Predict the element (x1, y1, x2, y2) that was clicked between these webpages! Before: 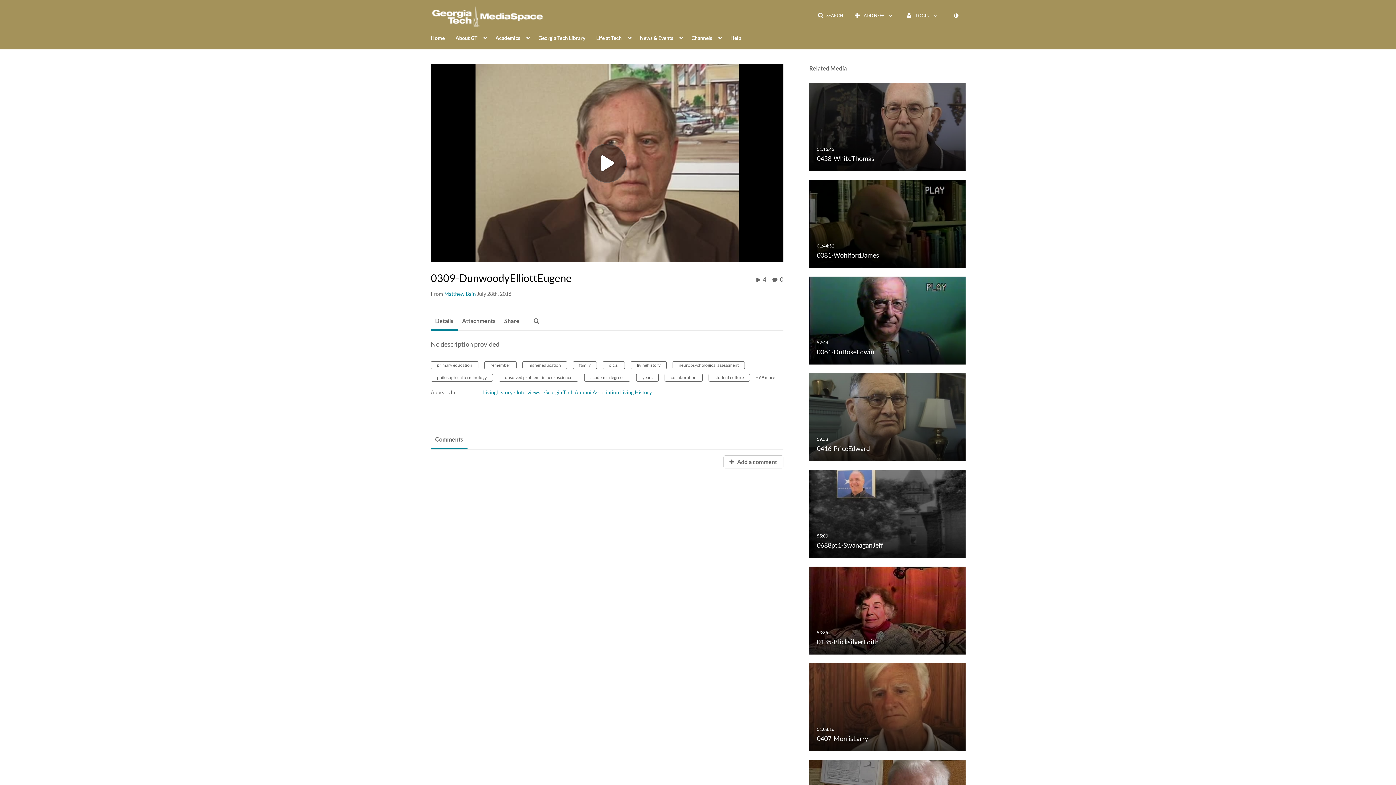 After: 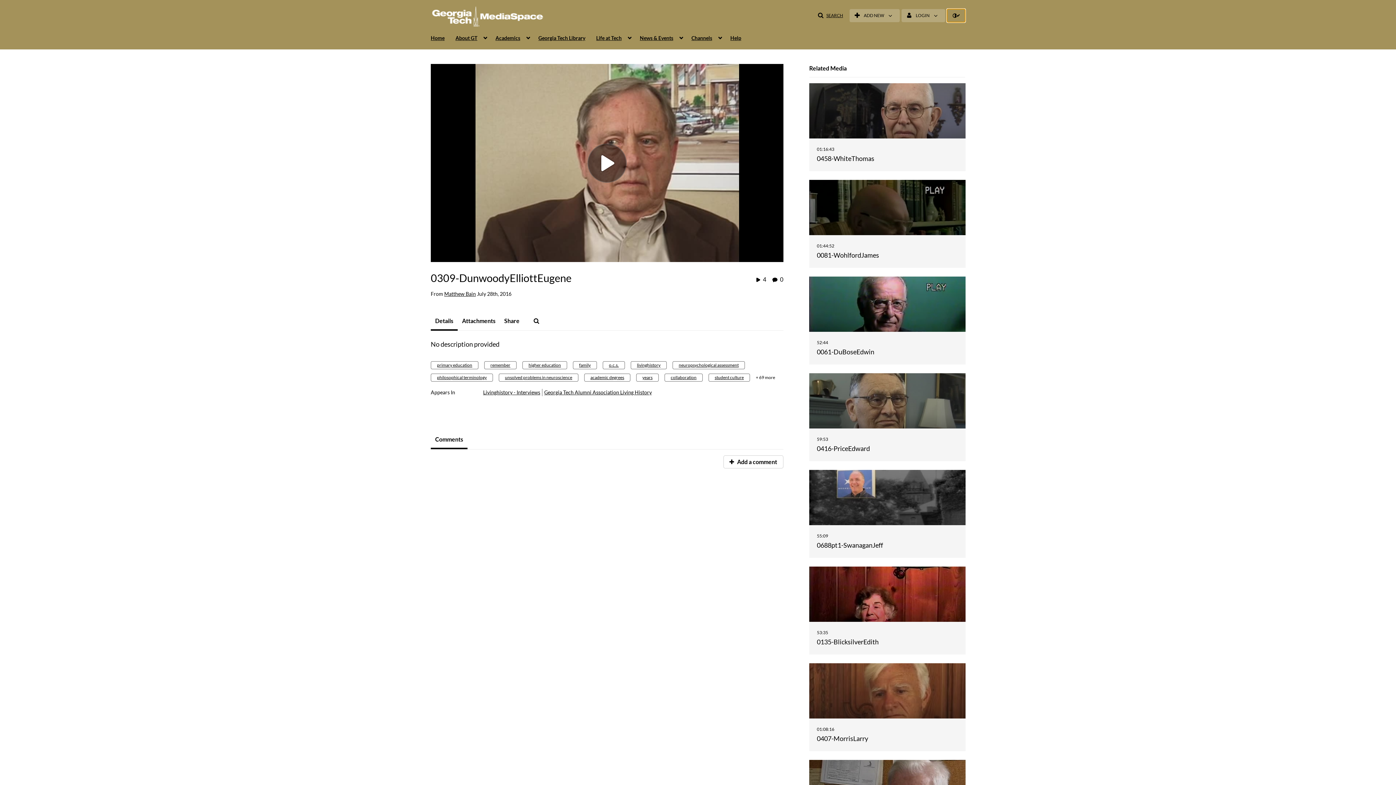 Action: bbox: (947, 9, 965, 22) label: toggle contrast mode